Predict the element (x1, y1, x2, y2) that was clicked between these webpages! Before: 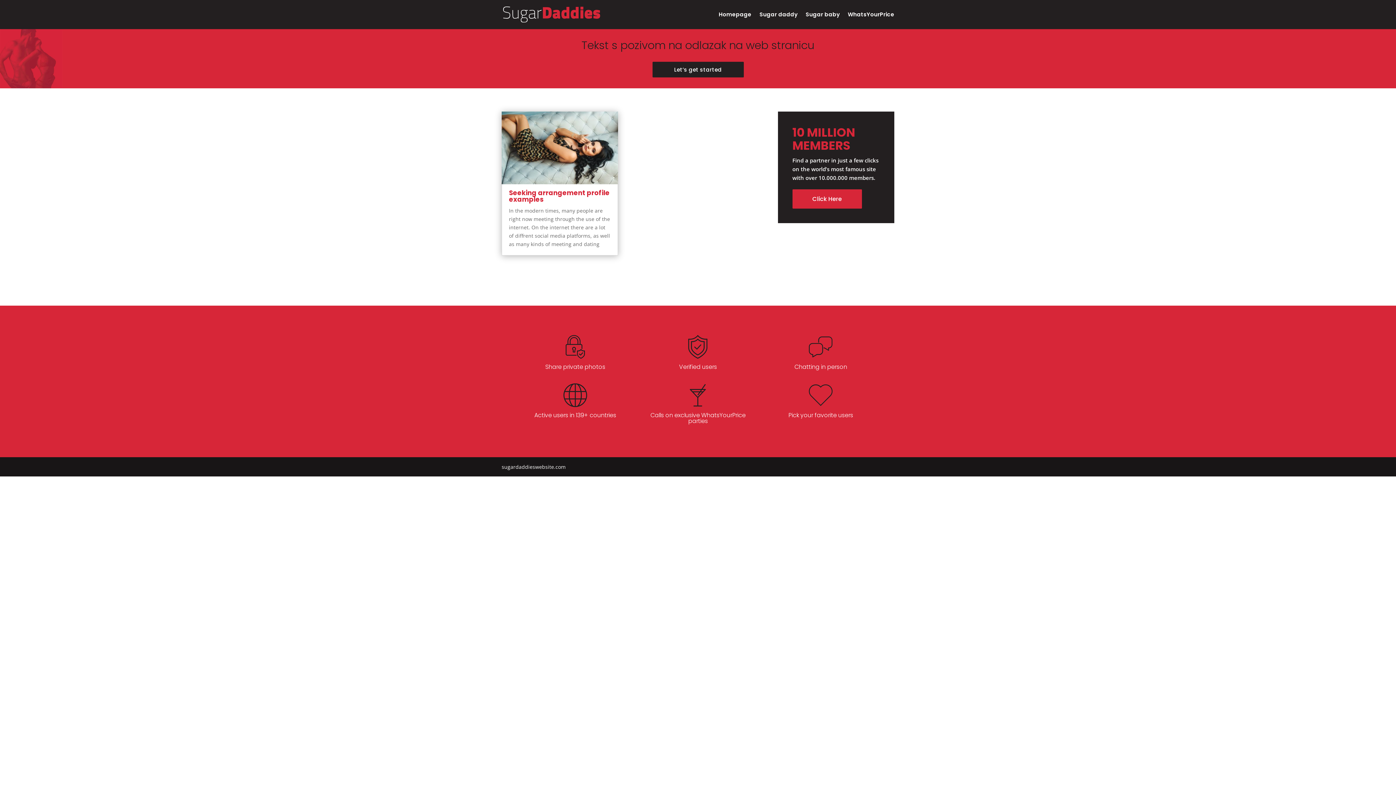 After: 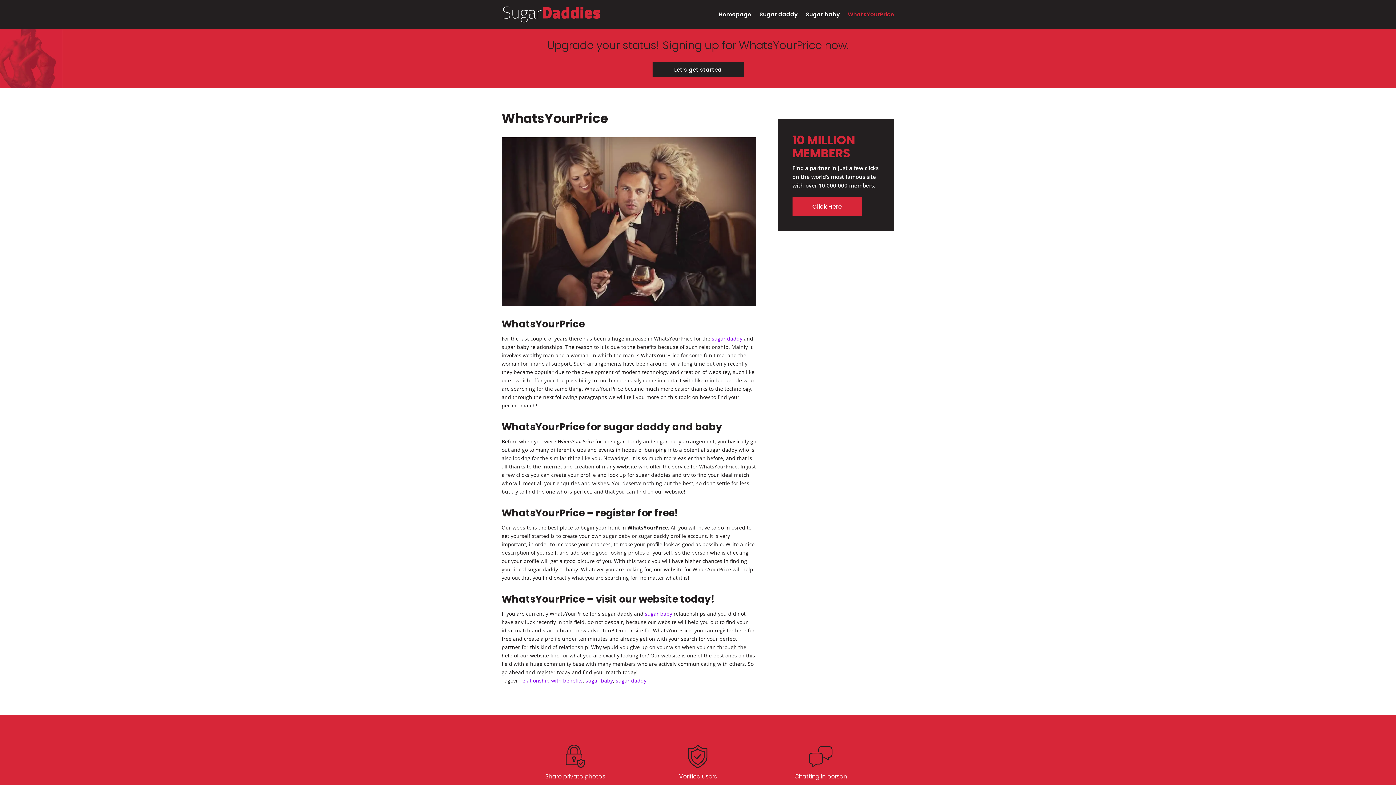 Action: label: WhatsYourPrice bbox: (848, 12, 894, 29)